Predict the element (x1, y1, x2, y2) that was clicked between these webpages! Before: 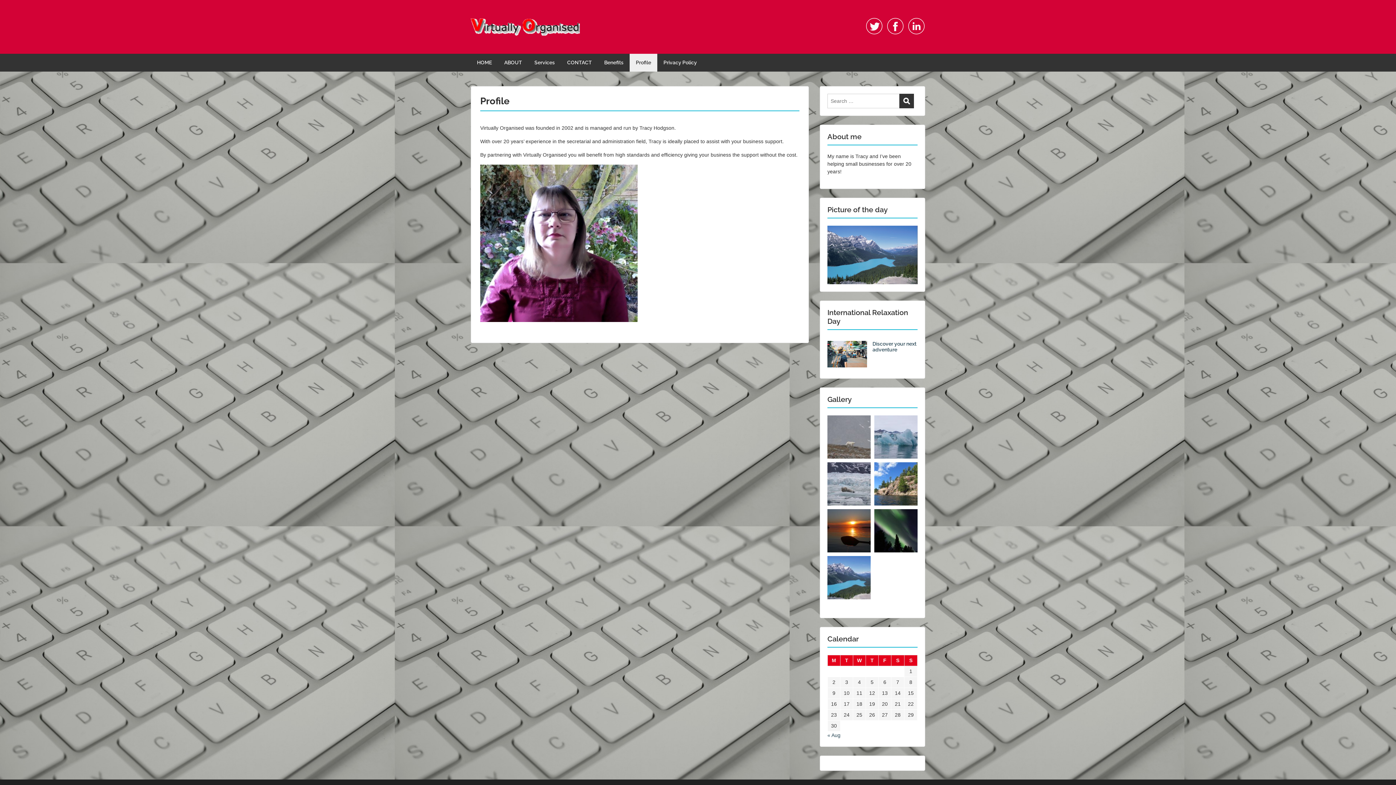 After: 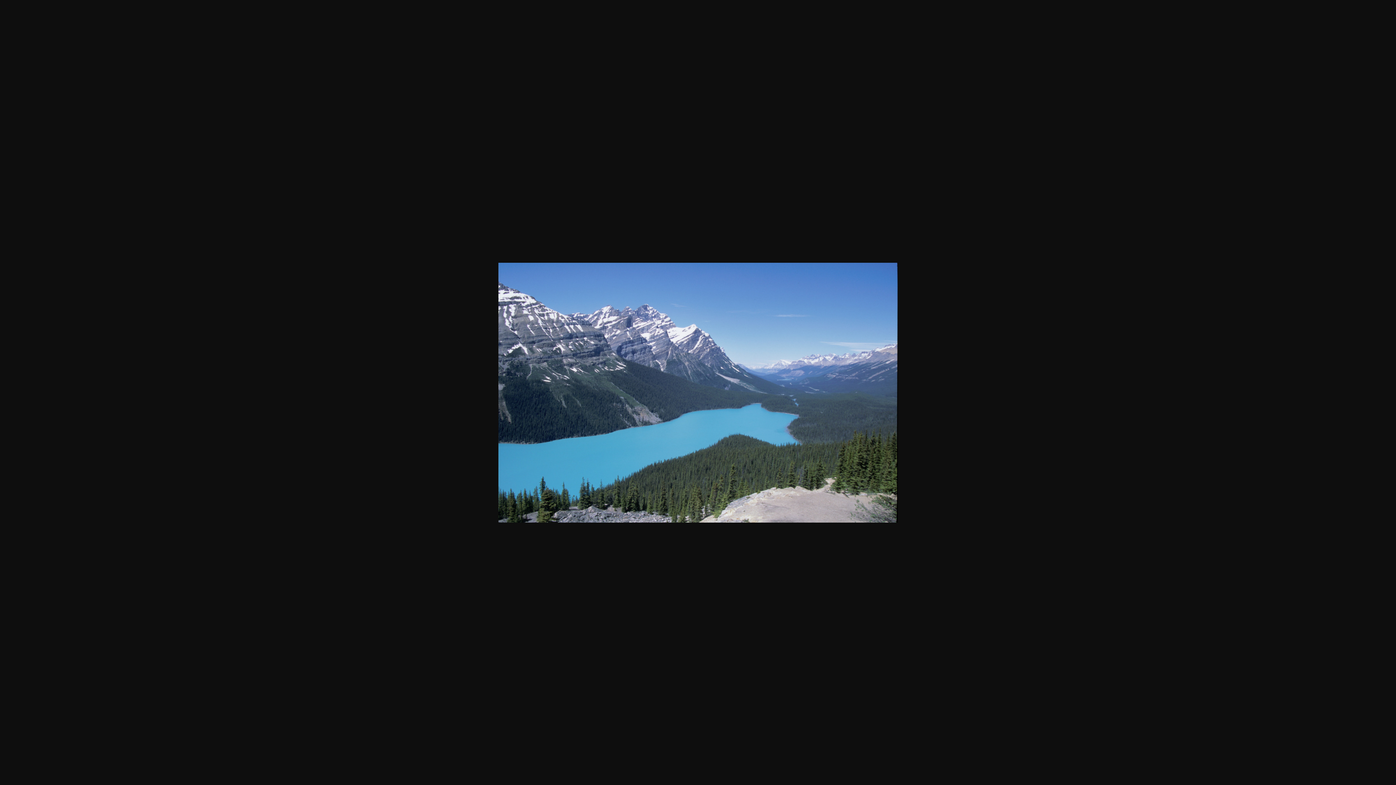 Action: bbox: (827, 556, 870, 599)